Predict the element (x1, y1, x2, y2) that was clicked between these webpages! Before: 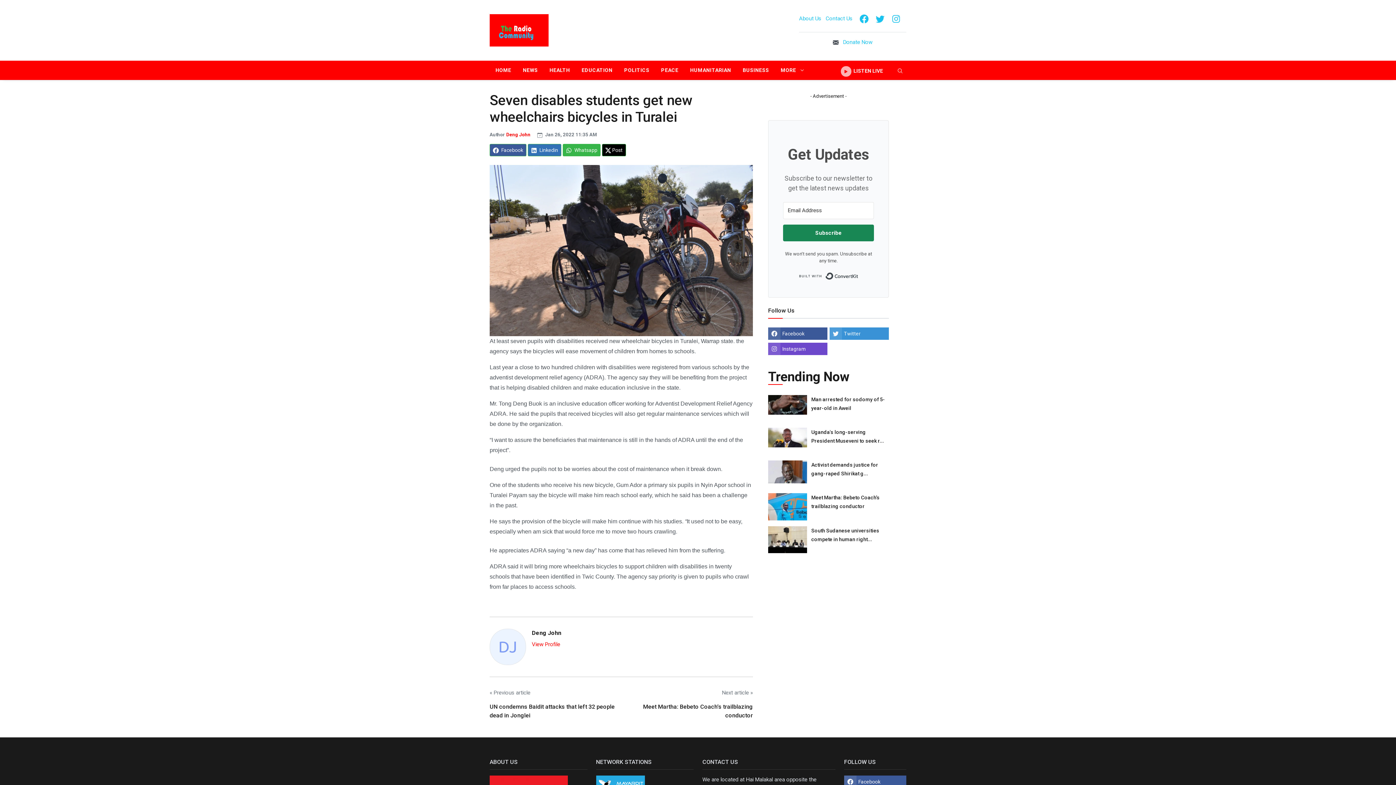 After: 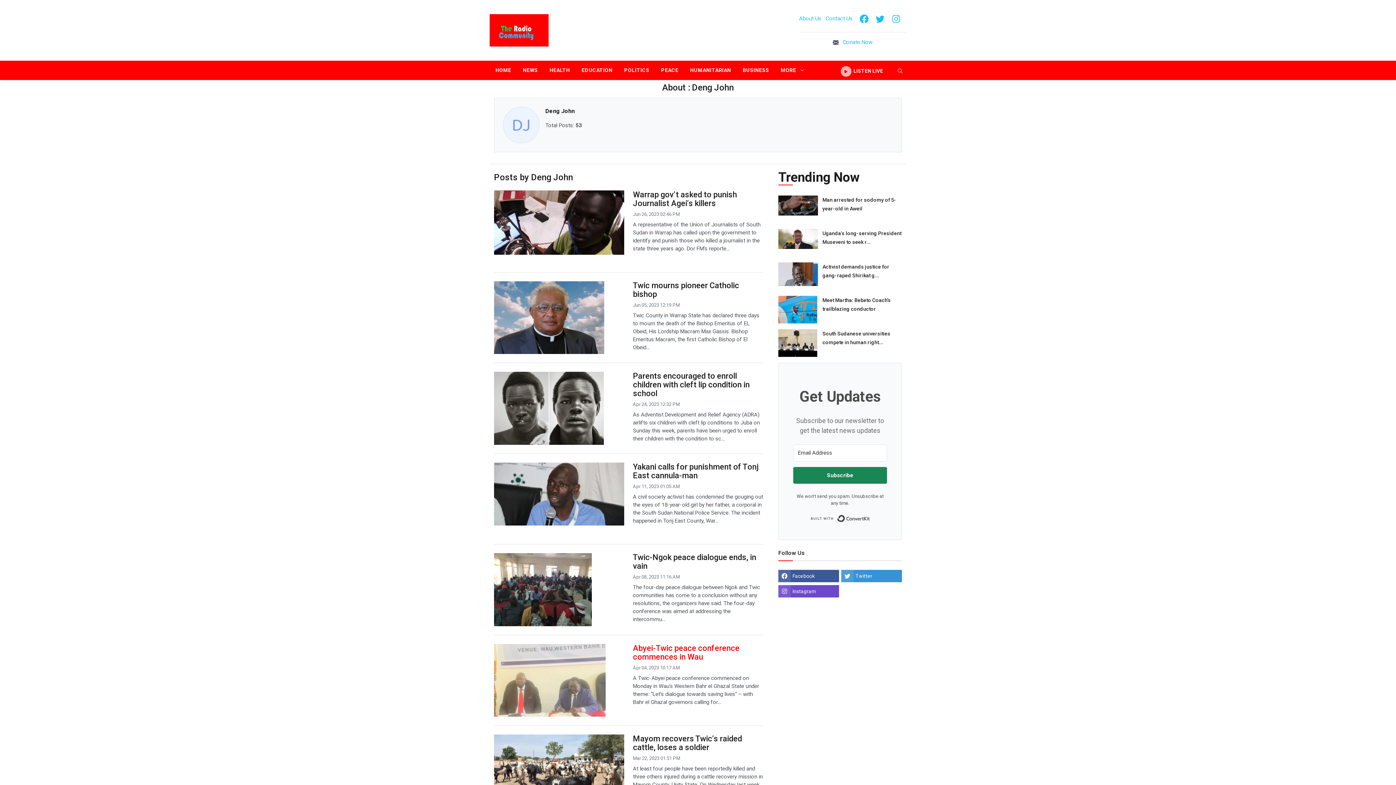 Action: bbox: (489, 643, 526, 650)